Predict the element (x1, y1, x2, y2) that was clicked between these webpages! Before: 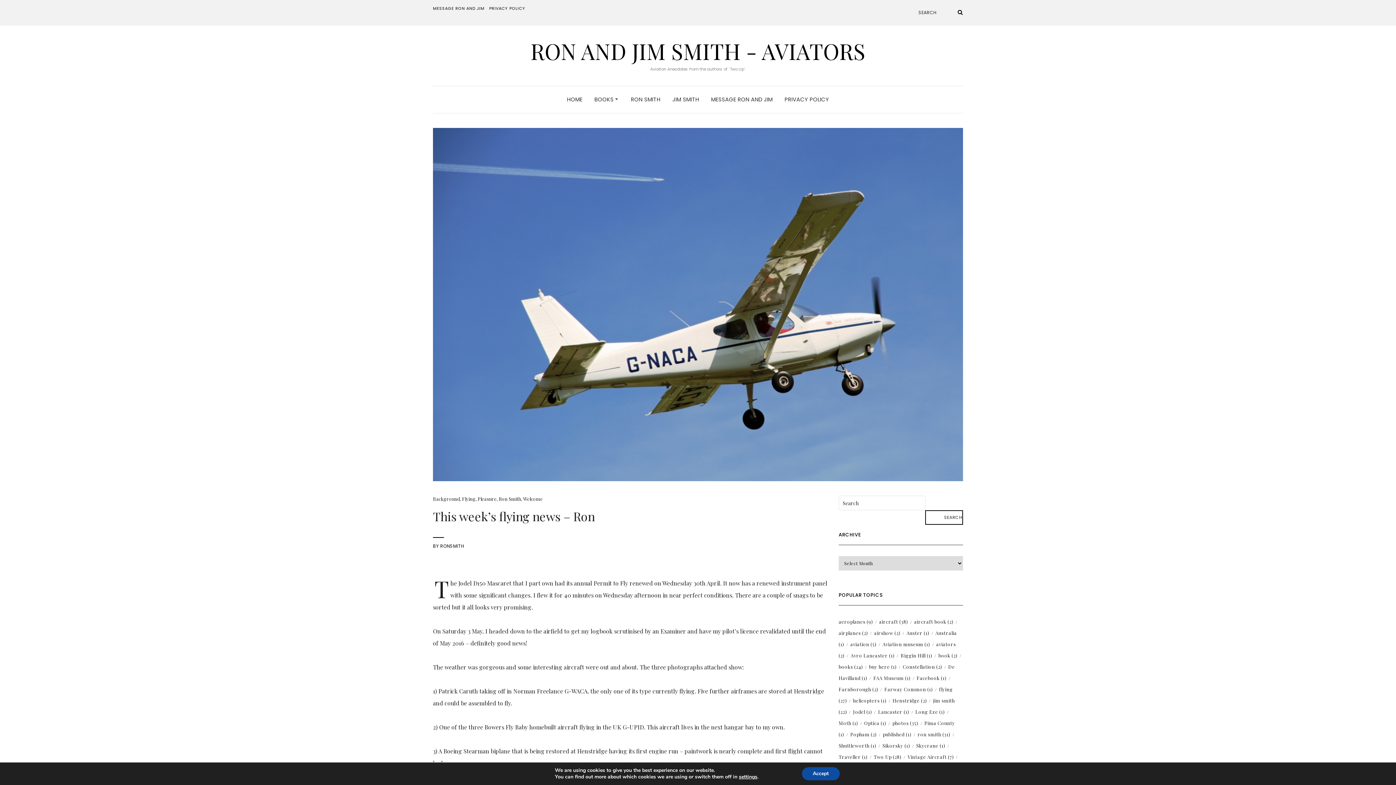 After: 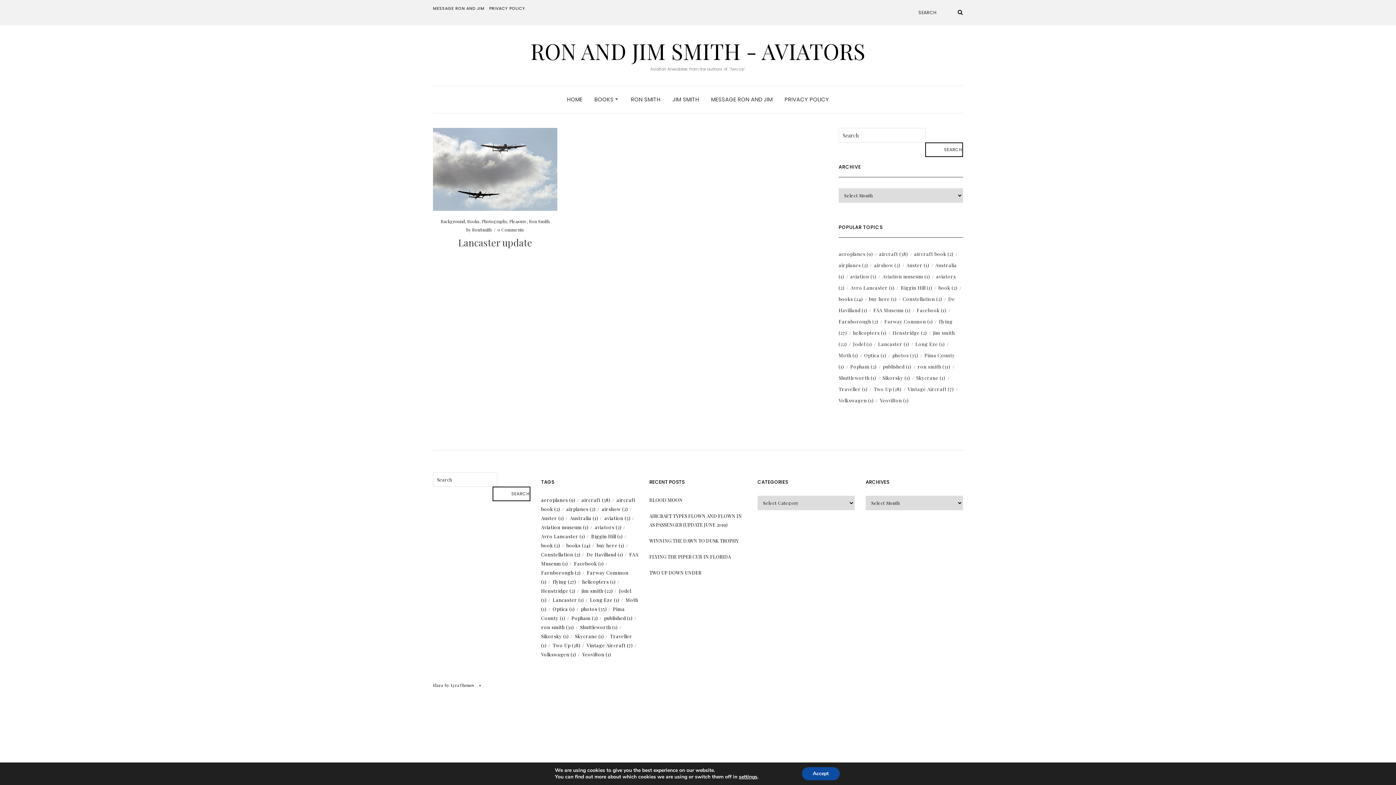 Action: label: Lancaster (1 item) bbox: (878, 709, 909, 715)